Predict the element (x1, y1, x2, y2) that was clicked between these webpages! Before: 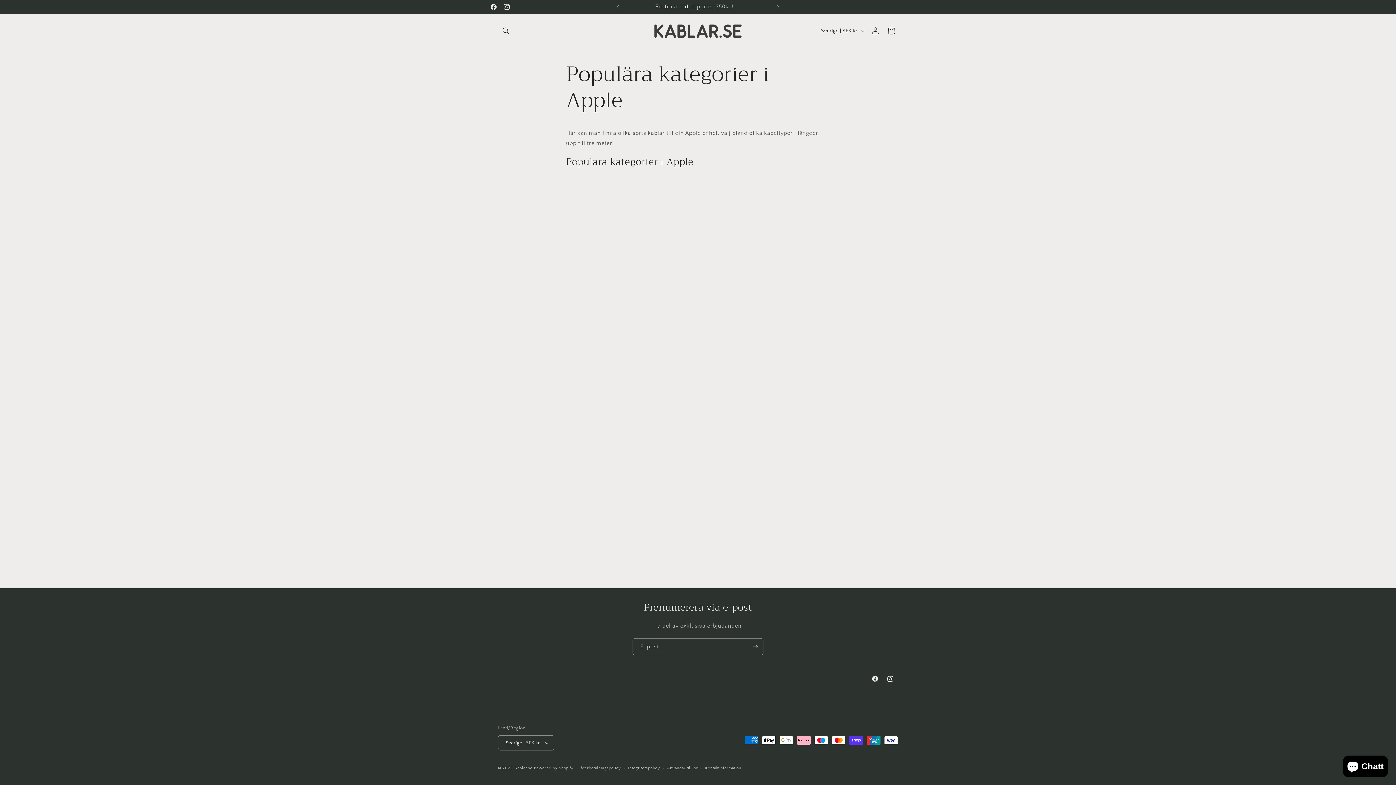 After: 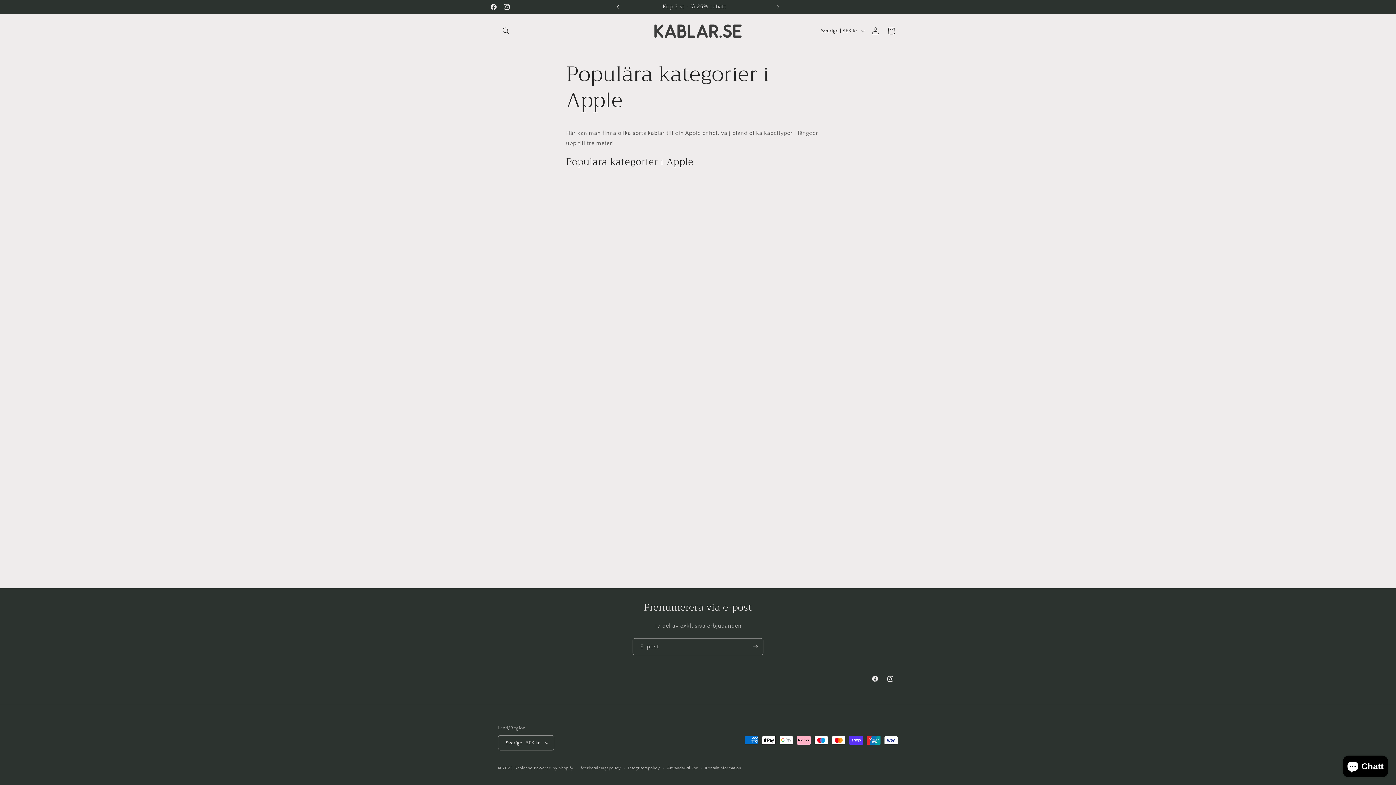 Action: label: Tidigare meddelande bbox: (610, 0, 626, 13)